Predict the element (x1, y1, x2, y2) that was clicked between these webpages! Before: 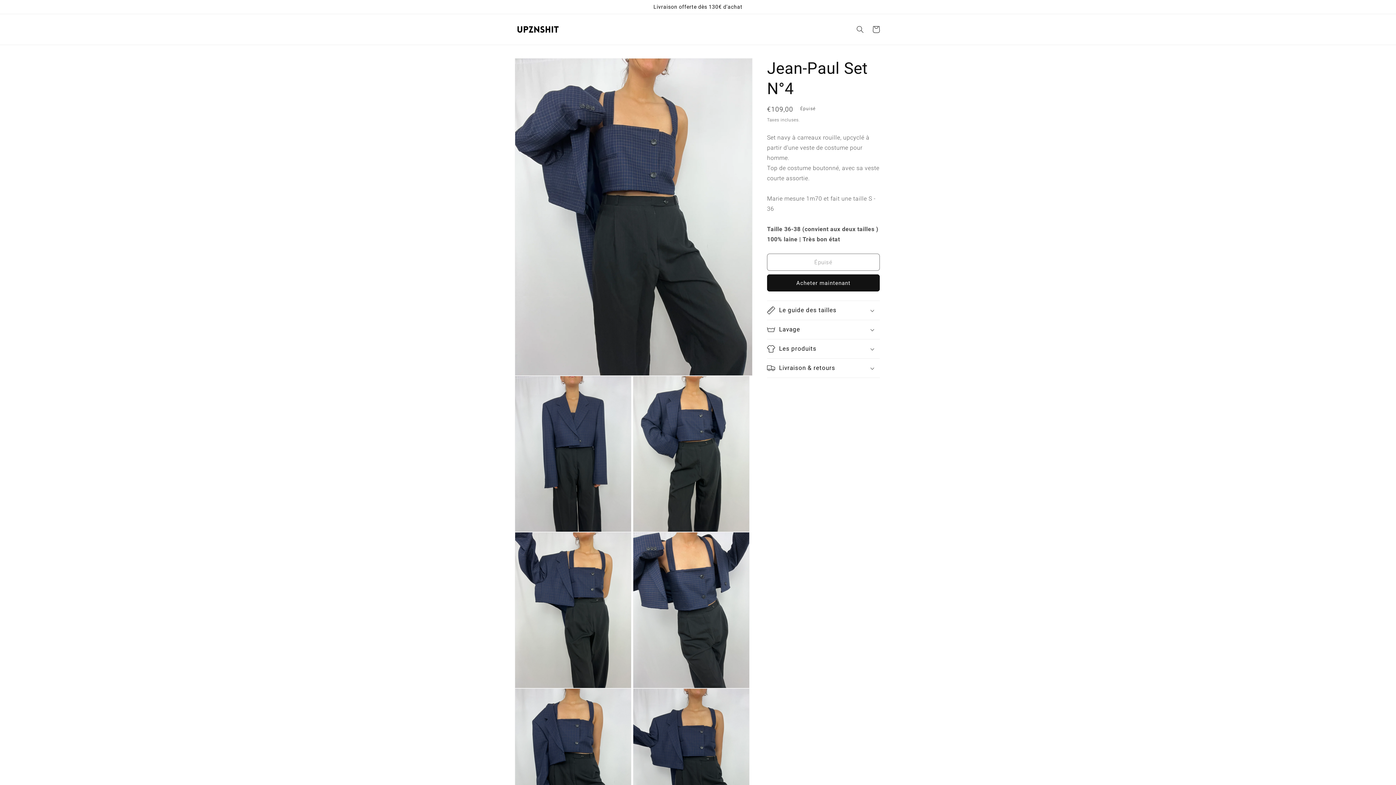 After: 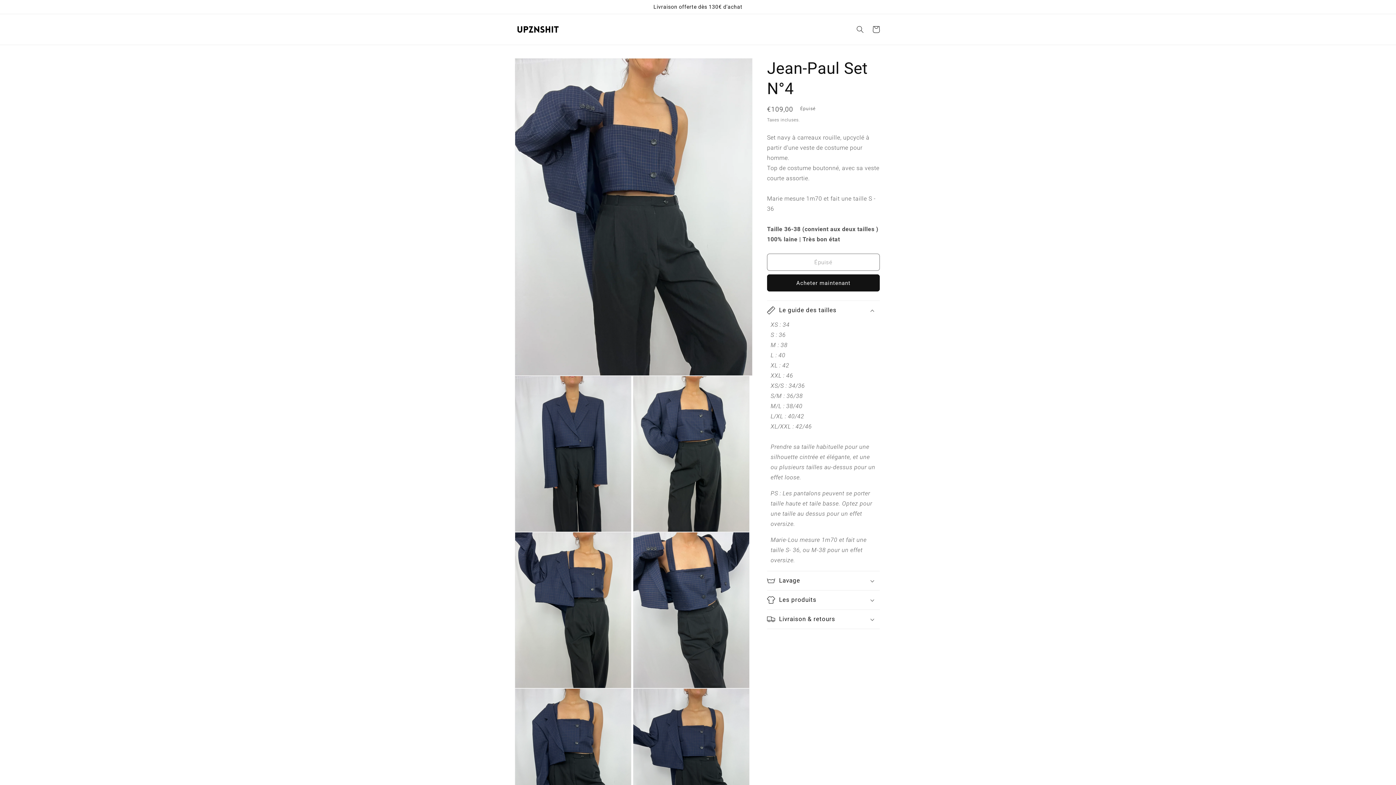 Action: bbox: (767, 301, 880, 320) label: Le guide des tailles